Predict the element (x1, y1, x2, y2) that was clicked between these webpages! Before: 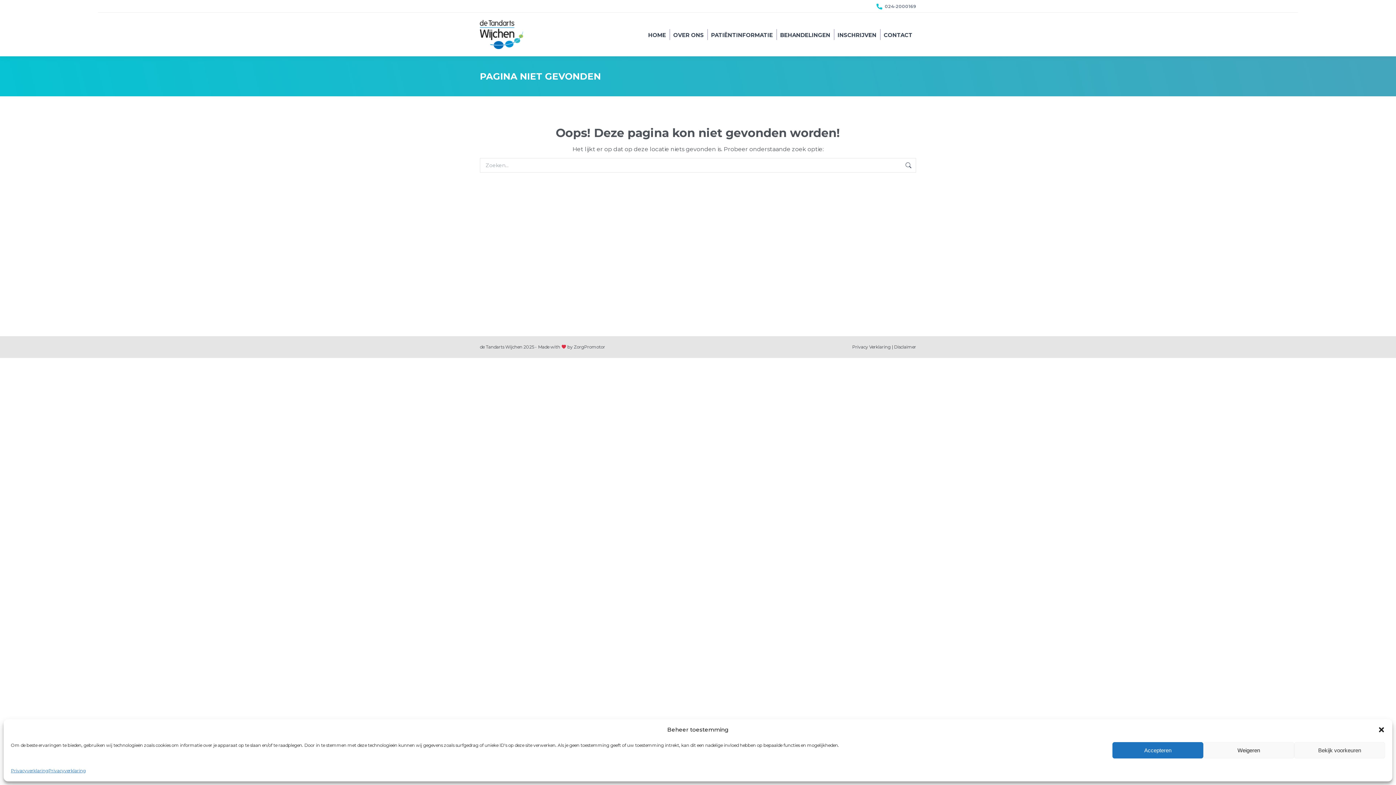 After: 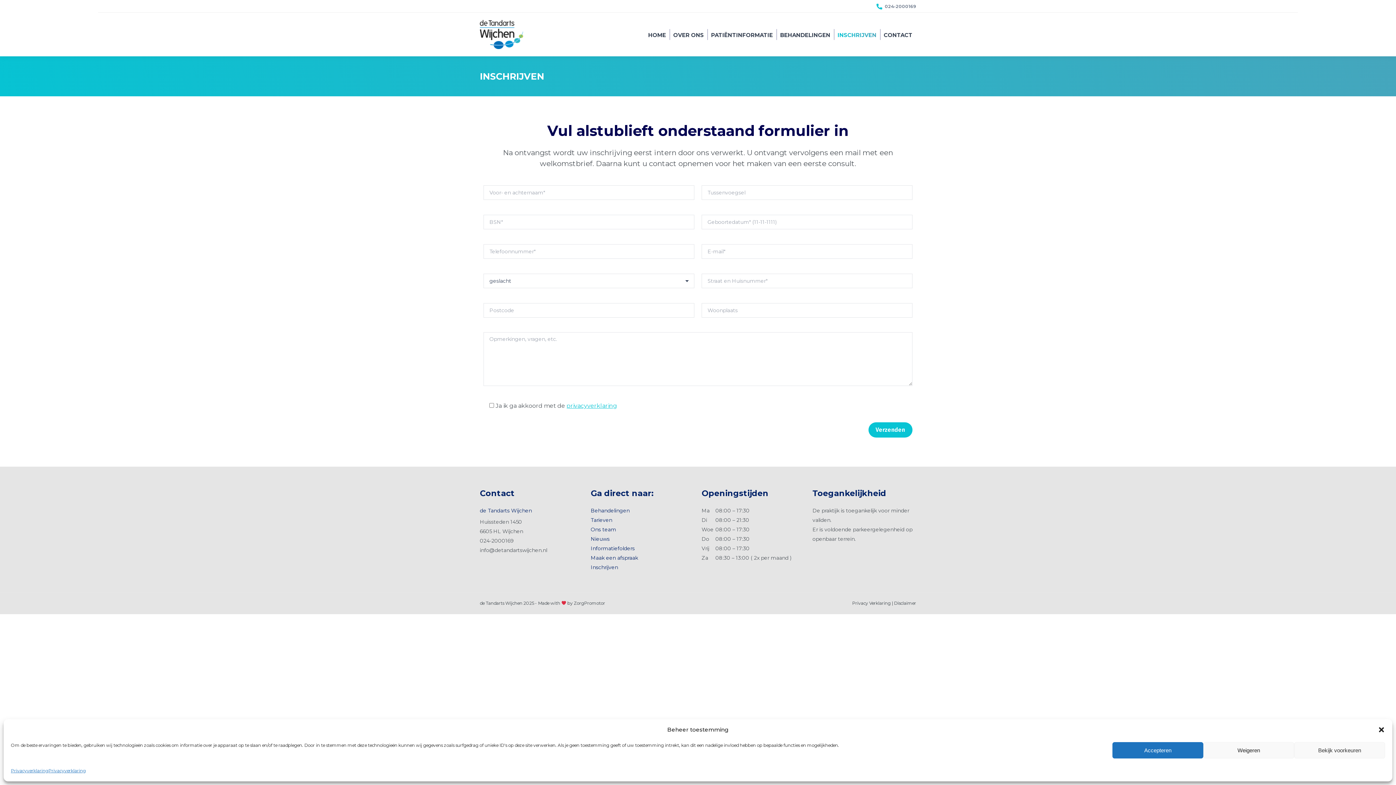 Action: bbox: (834, 28, 880, 40) label: INSCHRIJVEN